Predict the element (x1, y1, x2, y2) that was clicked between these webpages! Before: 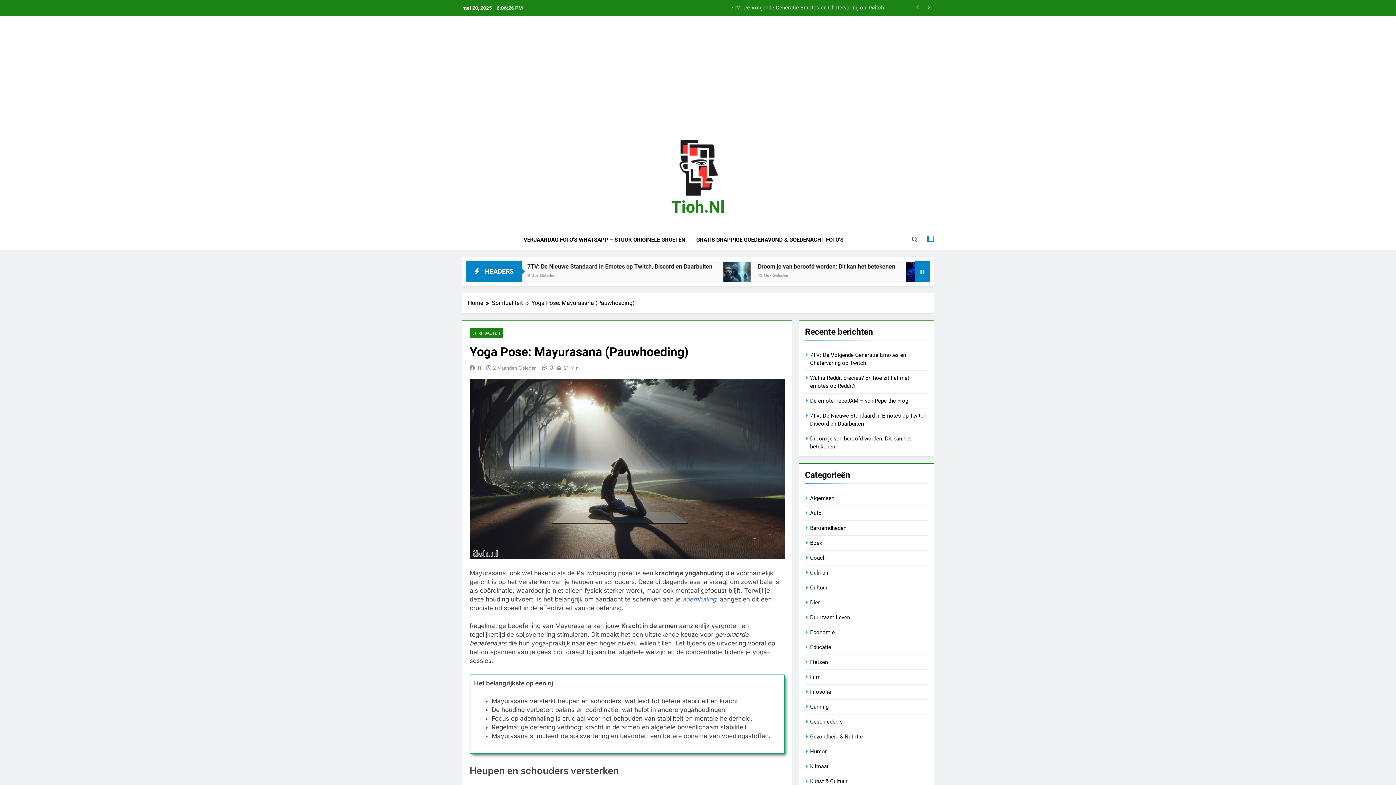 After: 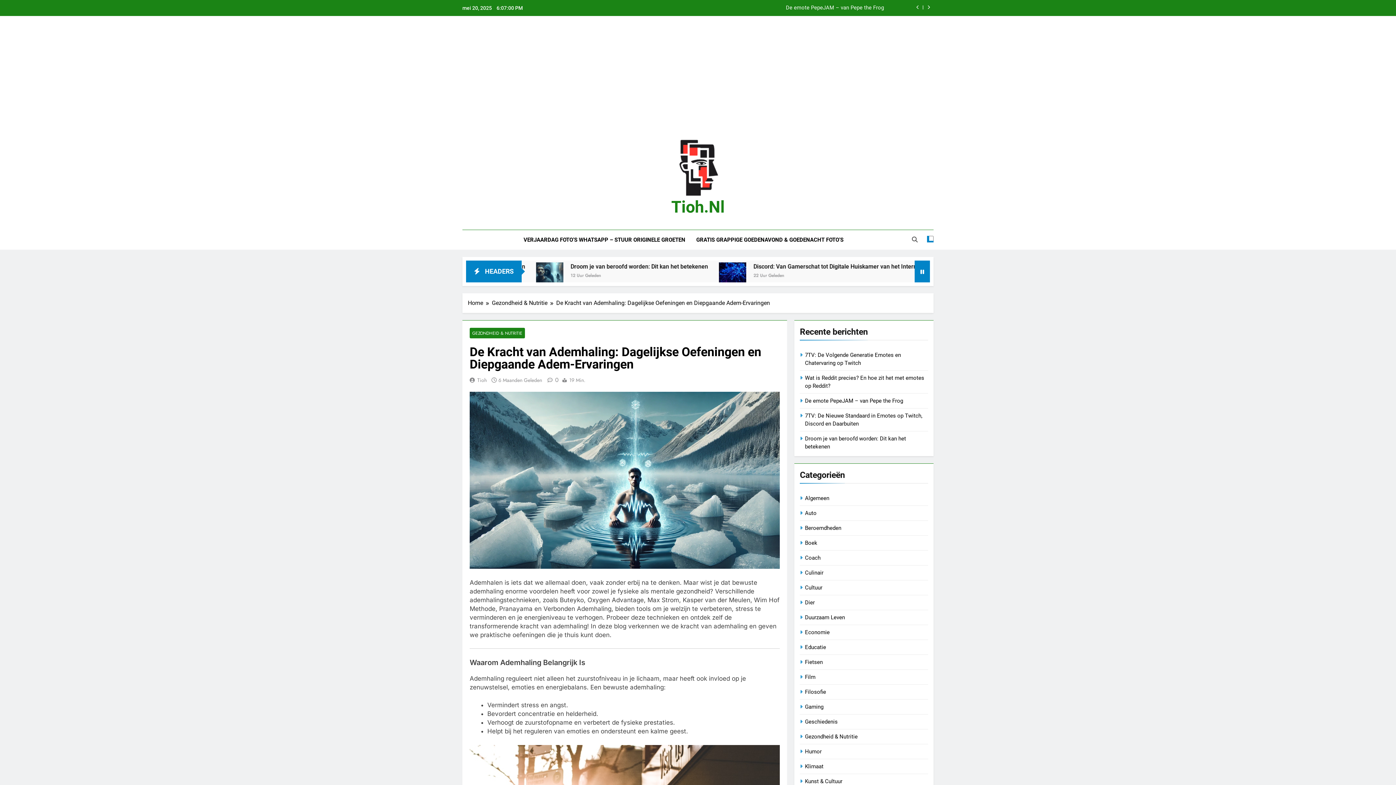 Action: label: ademhaling bbox: (682, 595, 716, 603)